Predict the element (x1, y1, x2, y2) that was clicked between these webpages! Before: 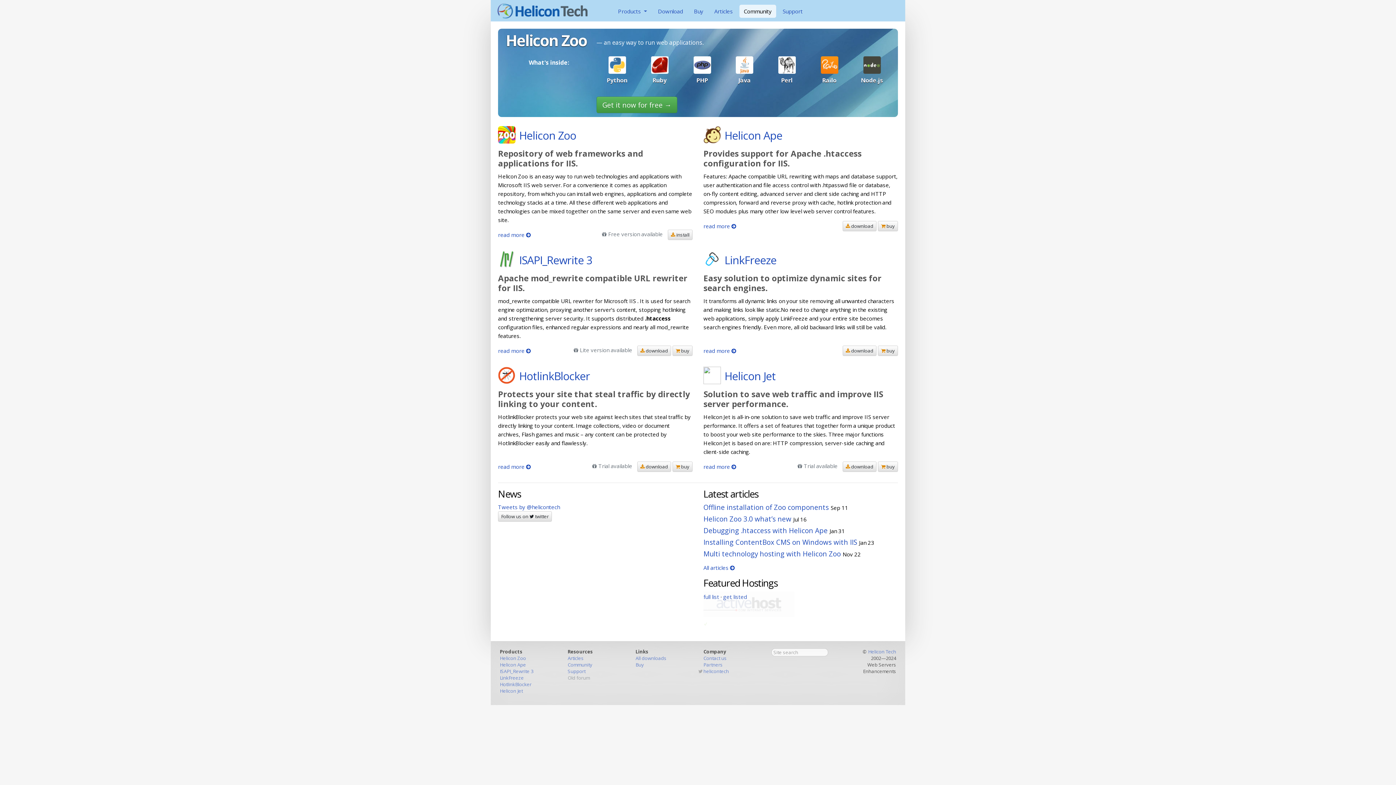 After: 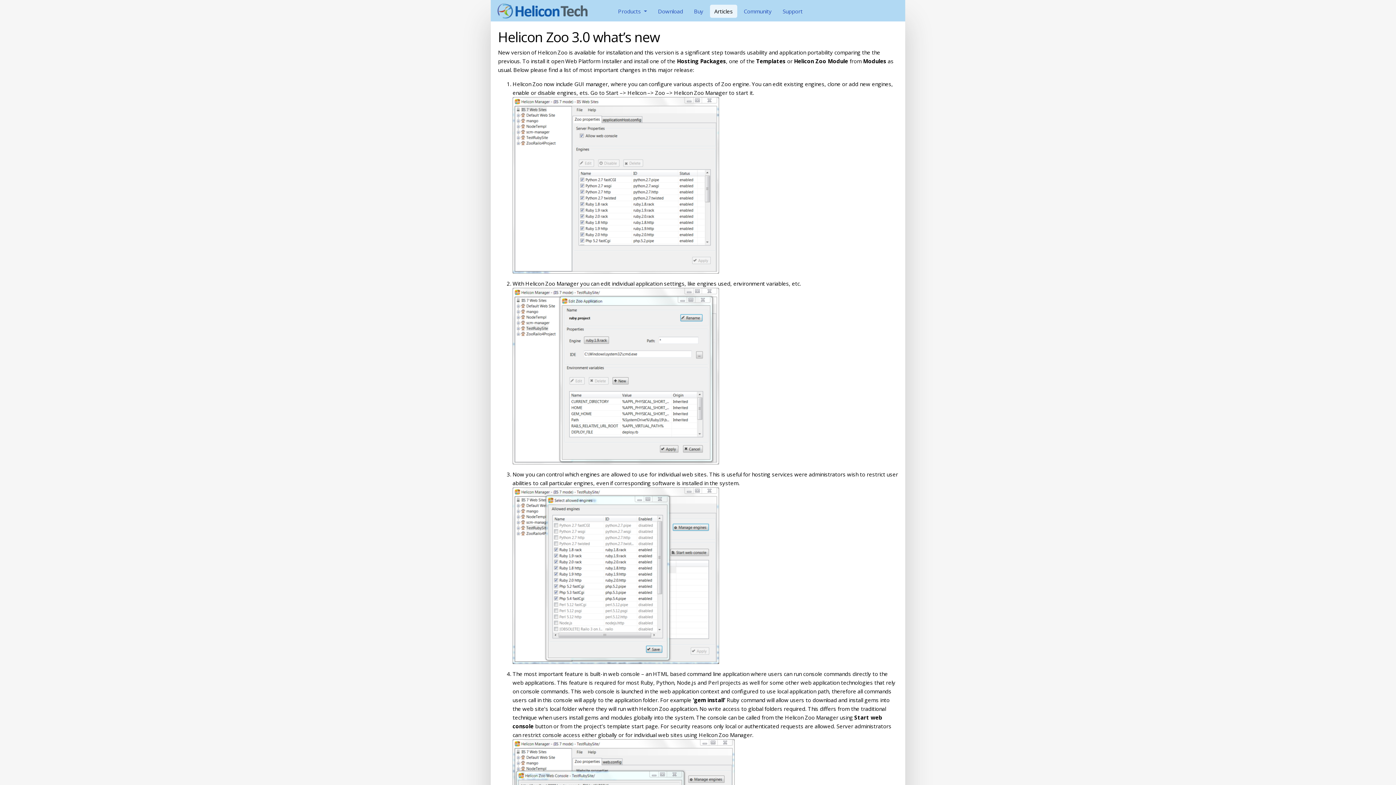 Action: label: Helicon Zoo 3.0 what’s new bbox: (703, 514, 791, 523)